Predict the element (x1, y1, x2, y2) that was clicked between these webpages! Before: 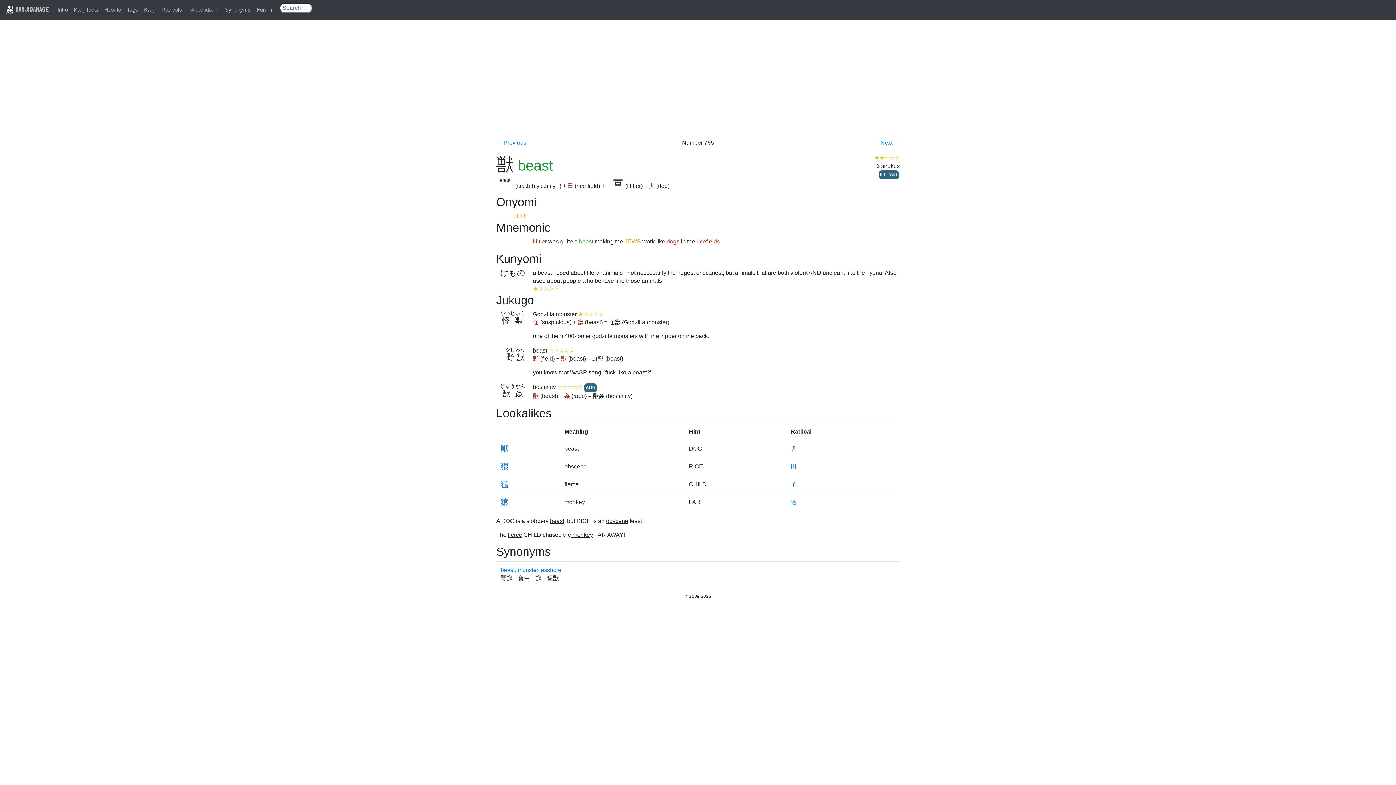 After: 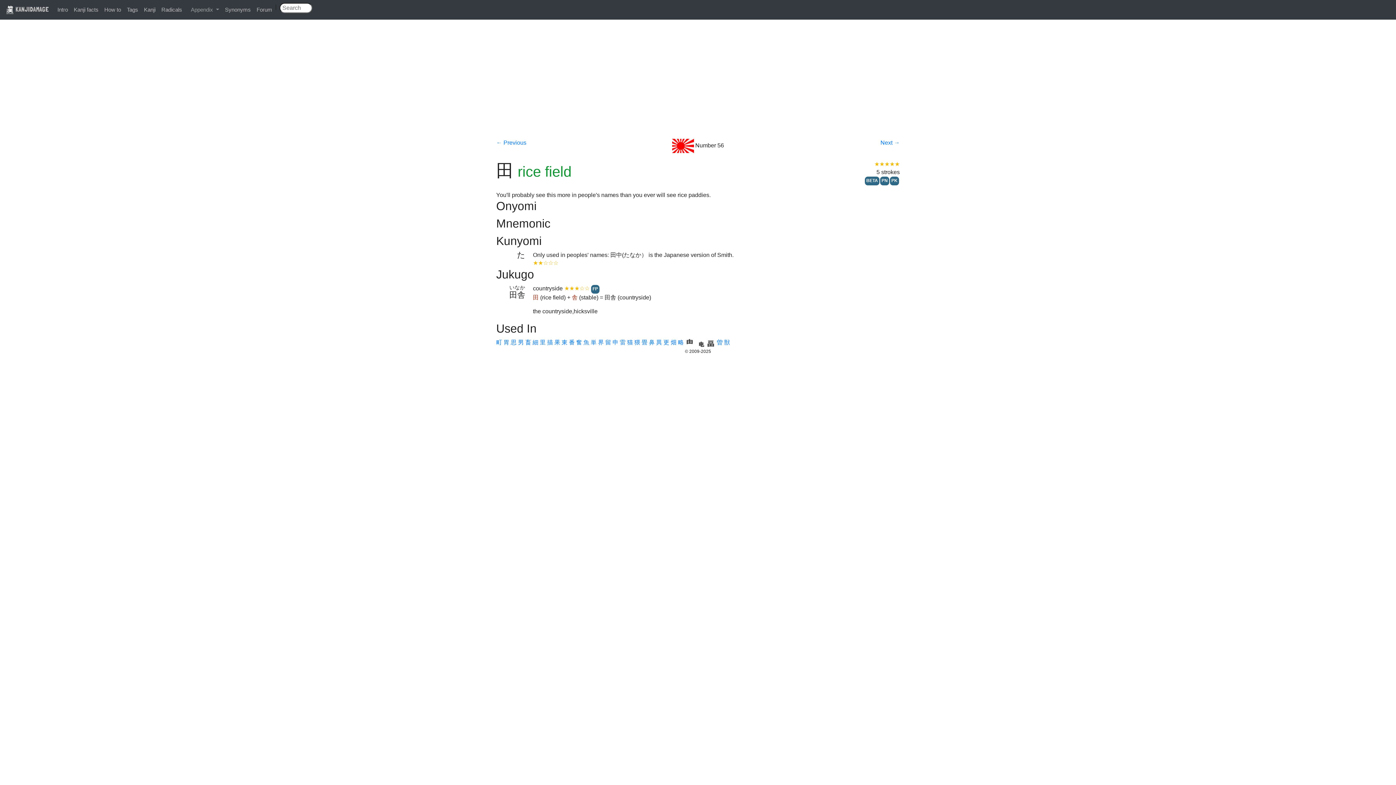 Action: bbox: (790, 463, 796, 469) label: 田